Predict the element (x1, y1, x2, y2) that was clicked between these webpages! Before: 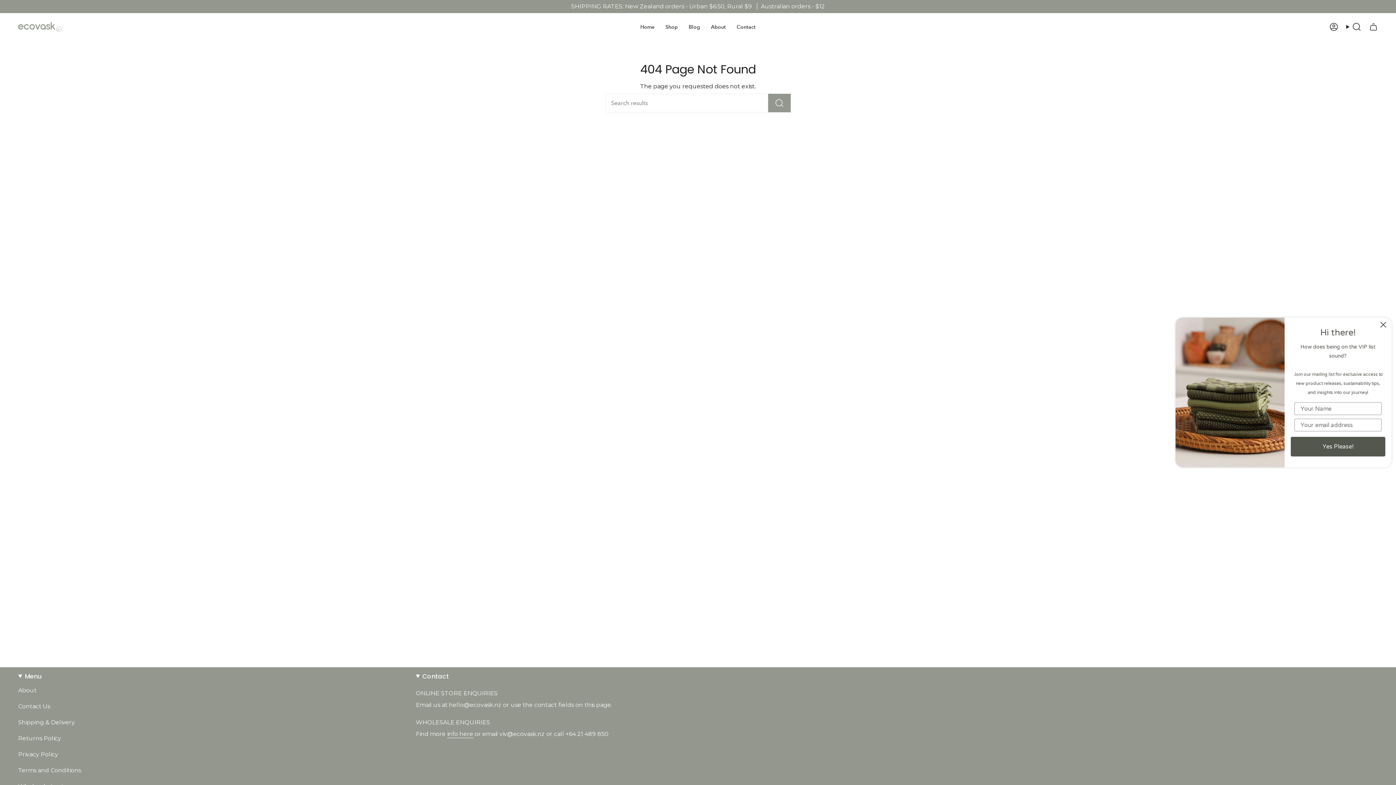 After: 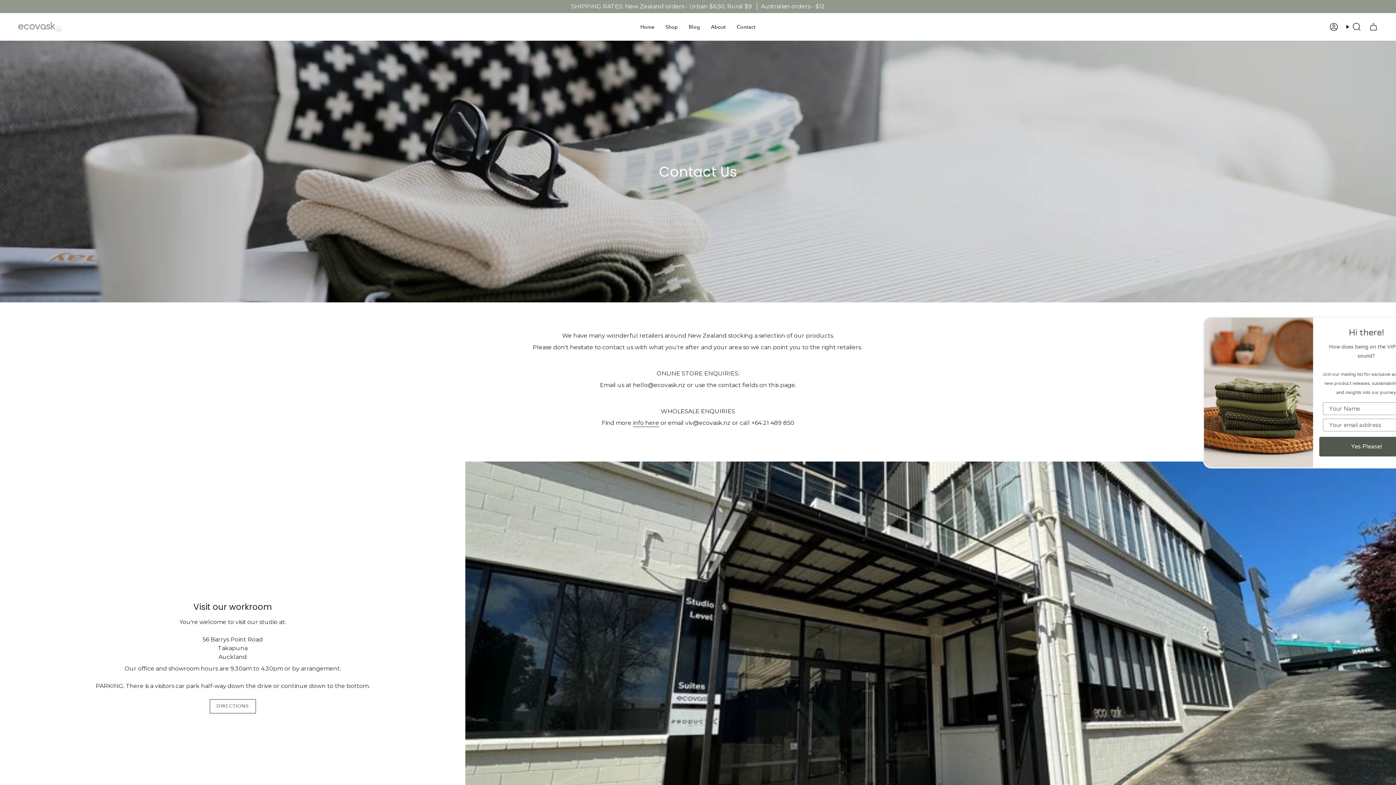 Action: bbox: (731, 18, 761, 35) label: Contact